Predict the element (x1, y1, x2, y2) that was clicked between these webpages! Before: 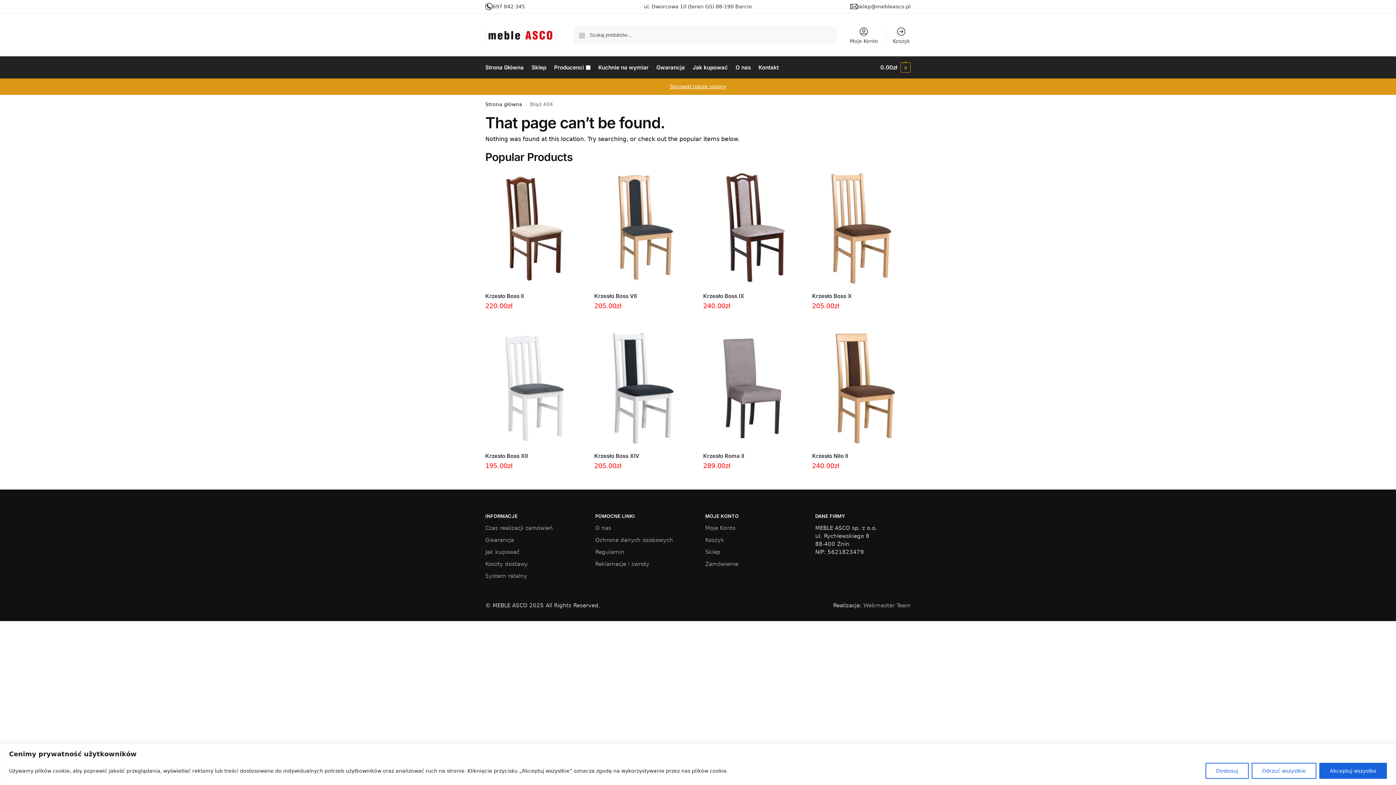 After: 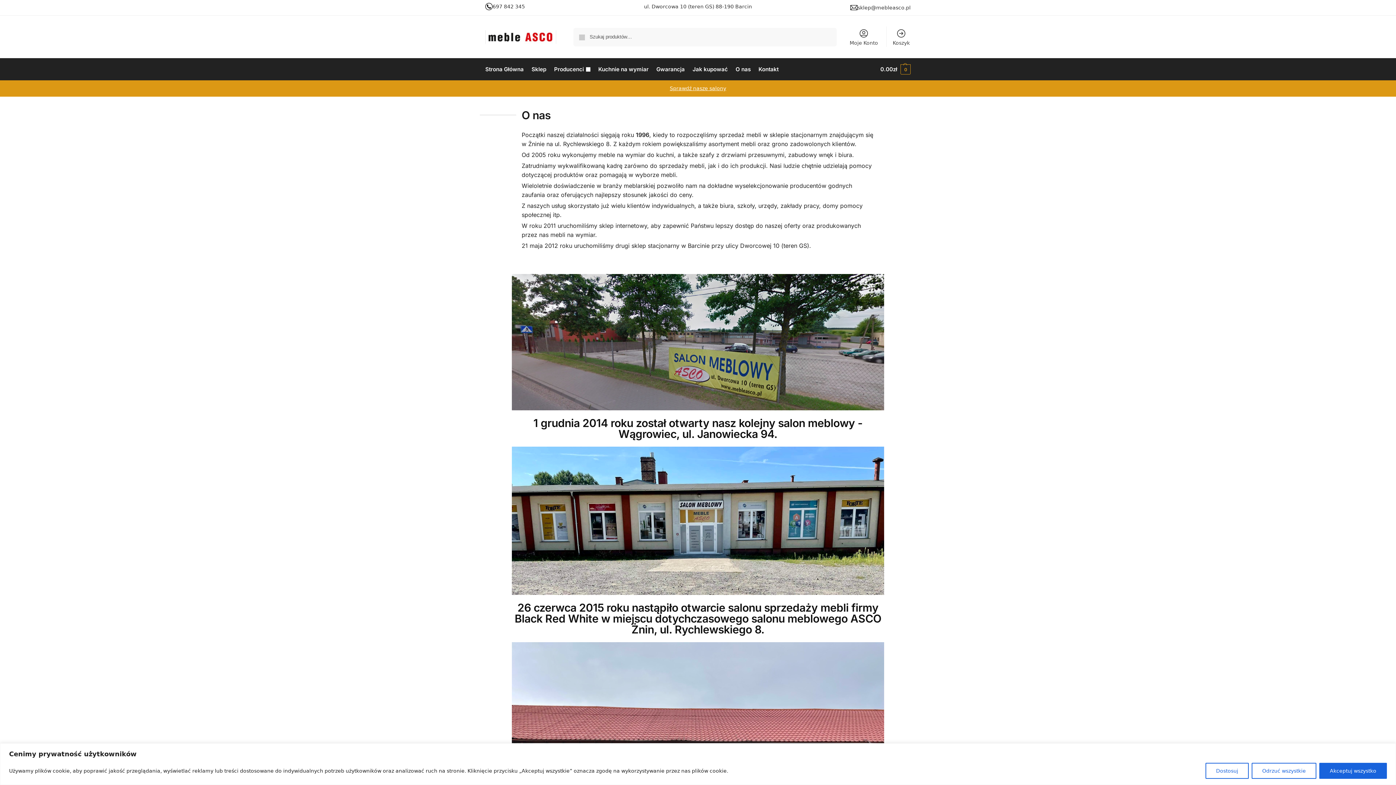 Action: label: O nas bbox: (732, 56, 753, 78)